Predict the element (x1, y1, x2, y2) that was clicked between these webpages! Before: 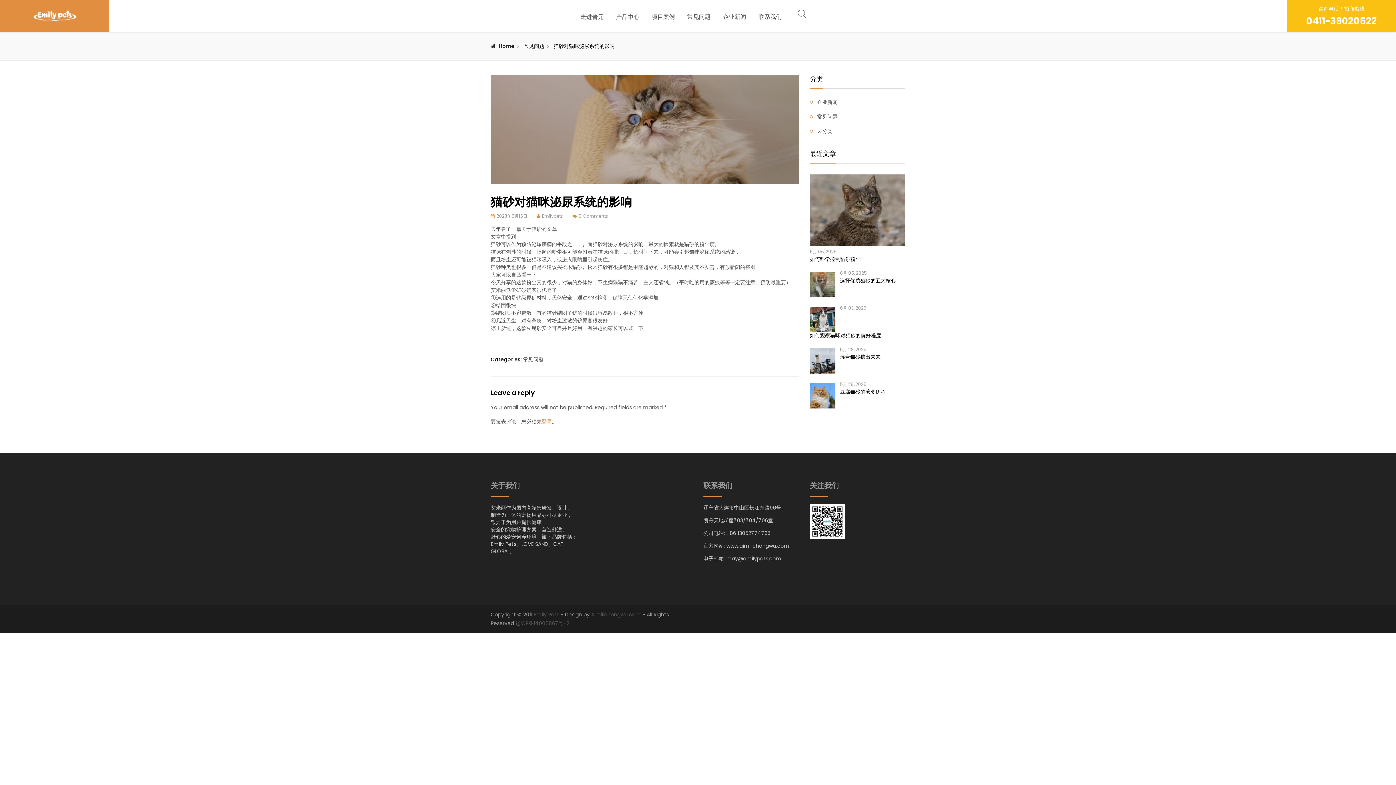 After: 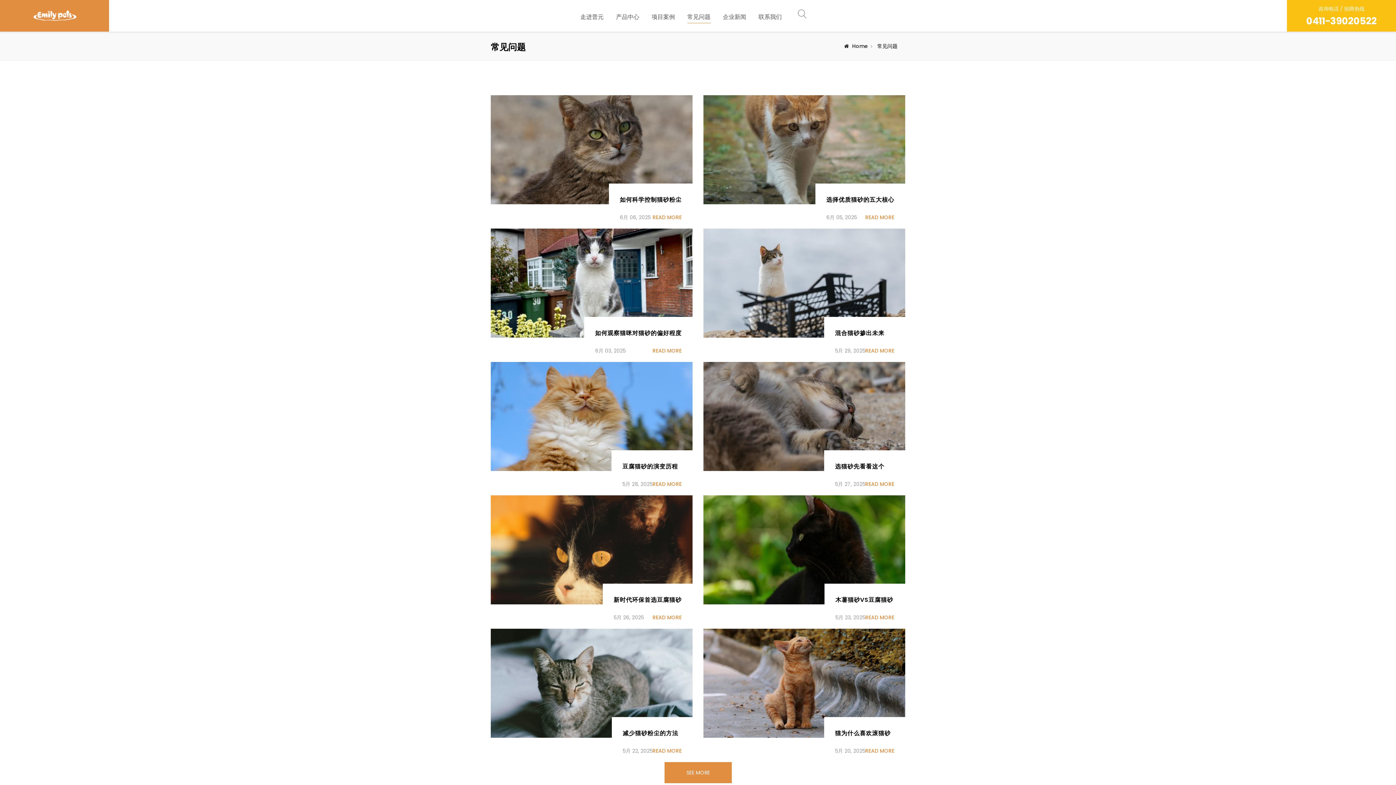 Action: bbox: (687, 2, 710, 31) label: 常见问题